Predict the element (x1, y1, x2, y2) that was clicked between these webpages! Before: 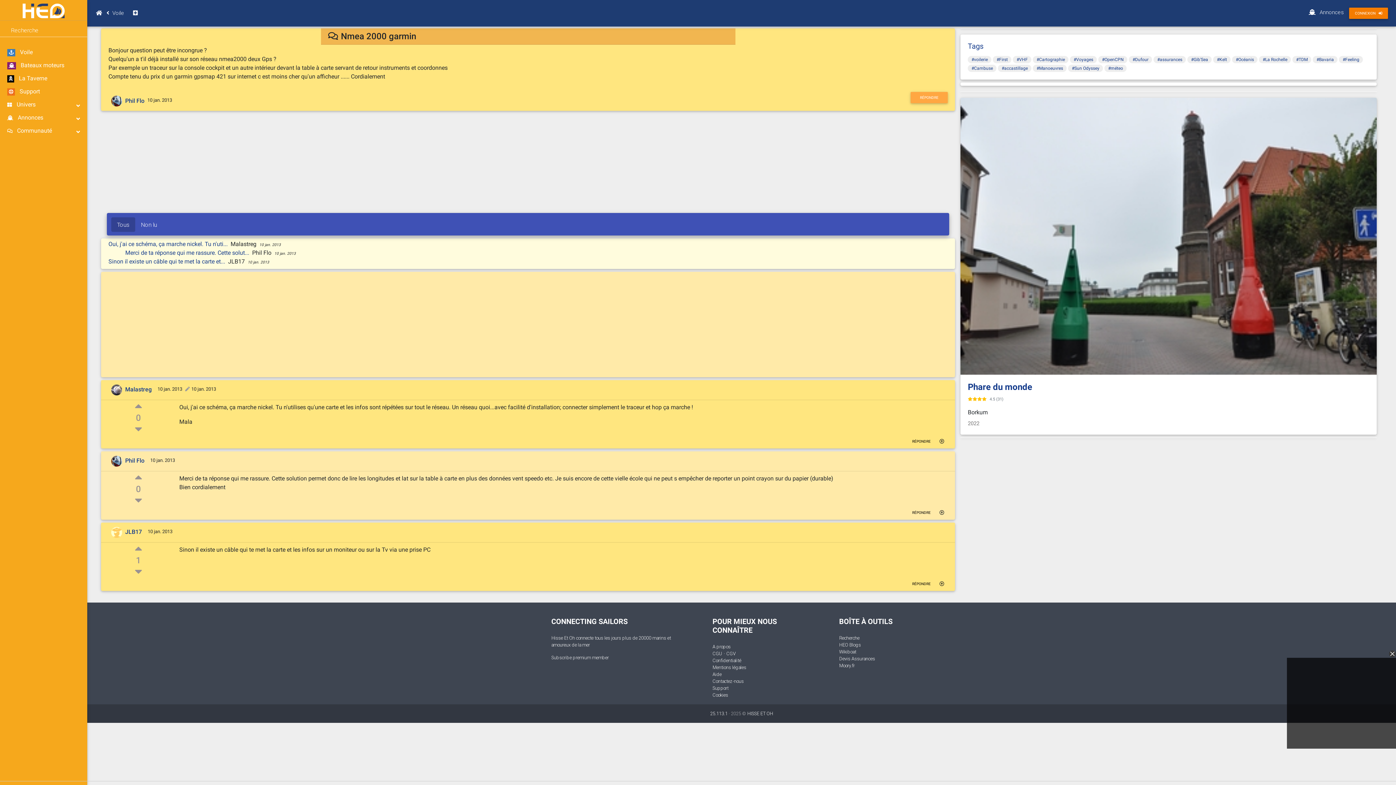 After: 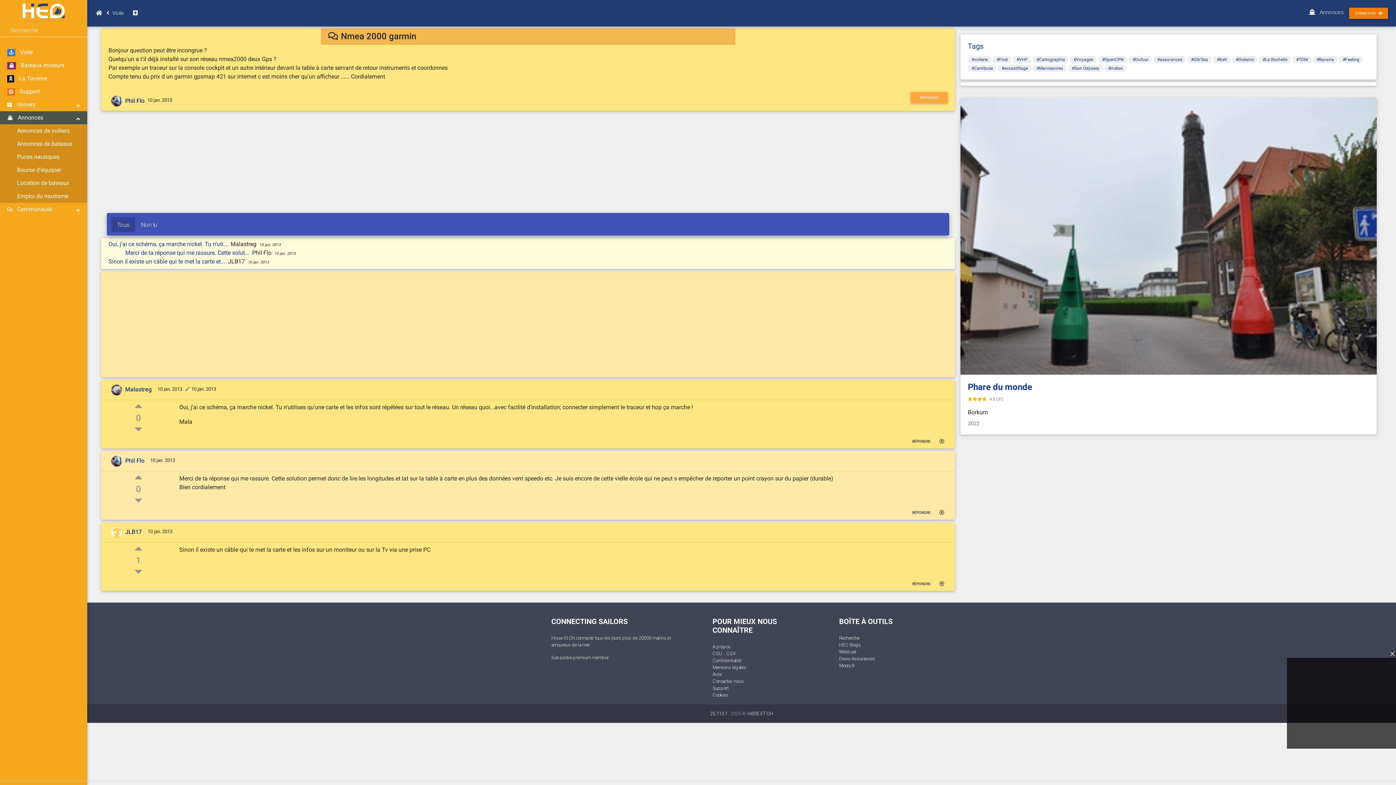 Action: bbox: (0, 111, 87, 124) label: Annonces